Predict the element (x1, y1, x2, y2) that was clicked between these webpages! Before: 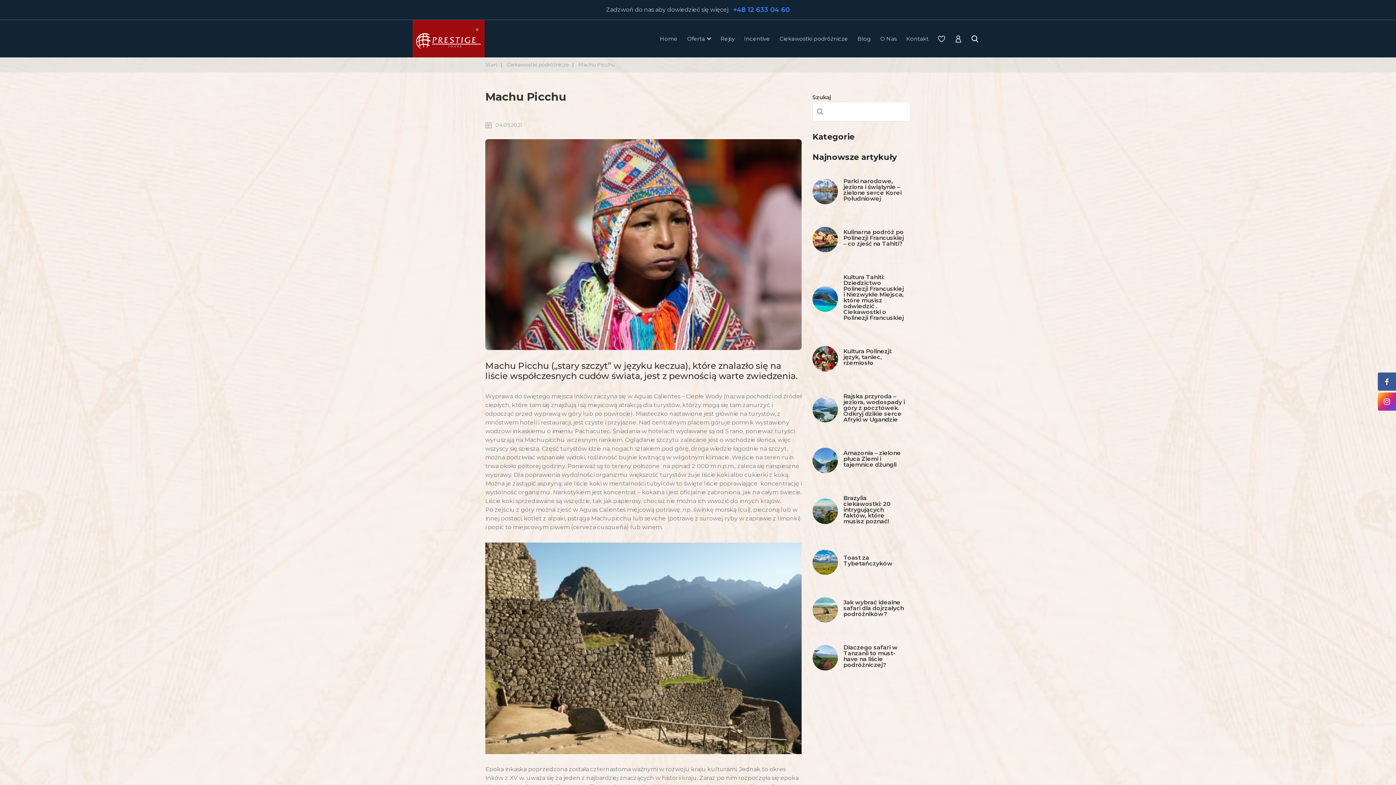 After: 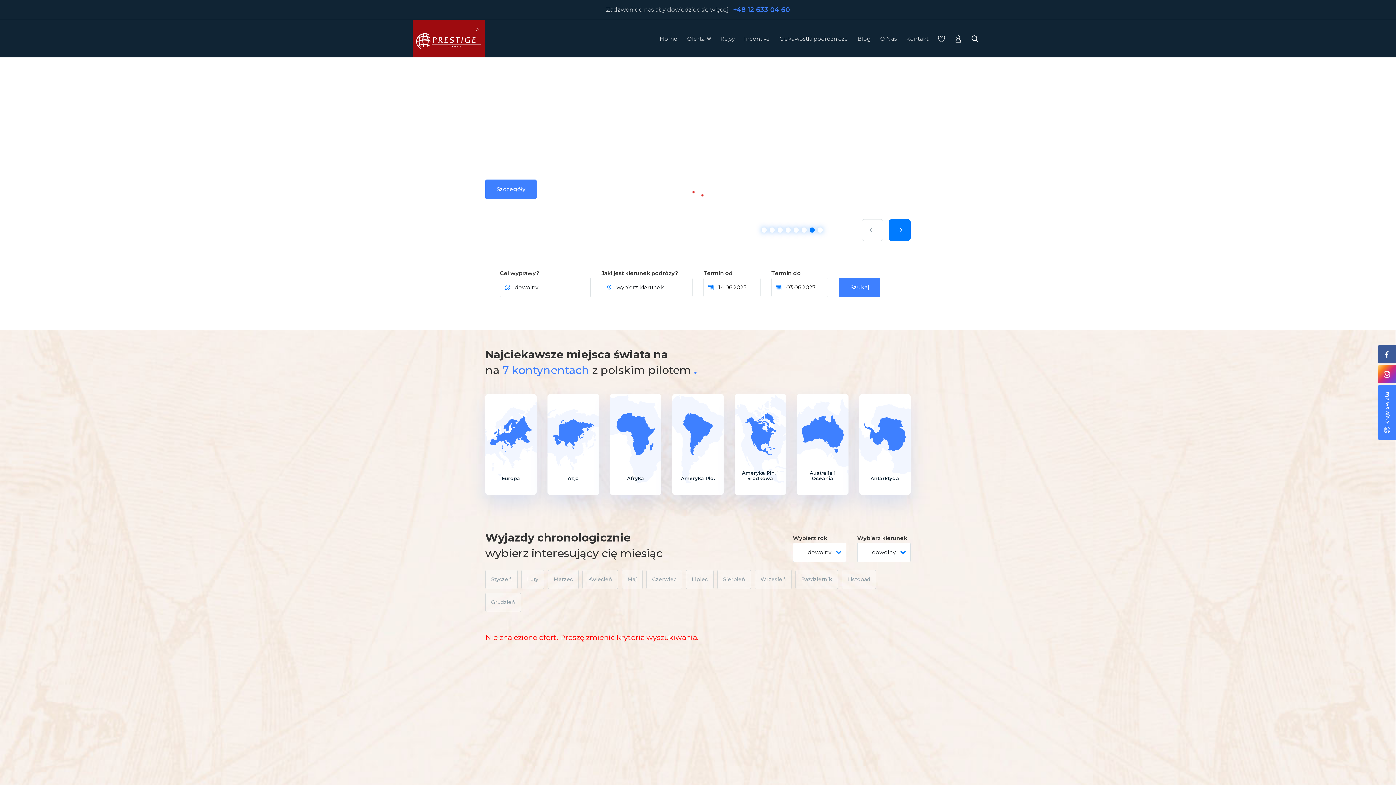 Action: bbox: (412, 20, 484, 57)